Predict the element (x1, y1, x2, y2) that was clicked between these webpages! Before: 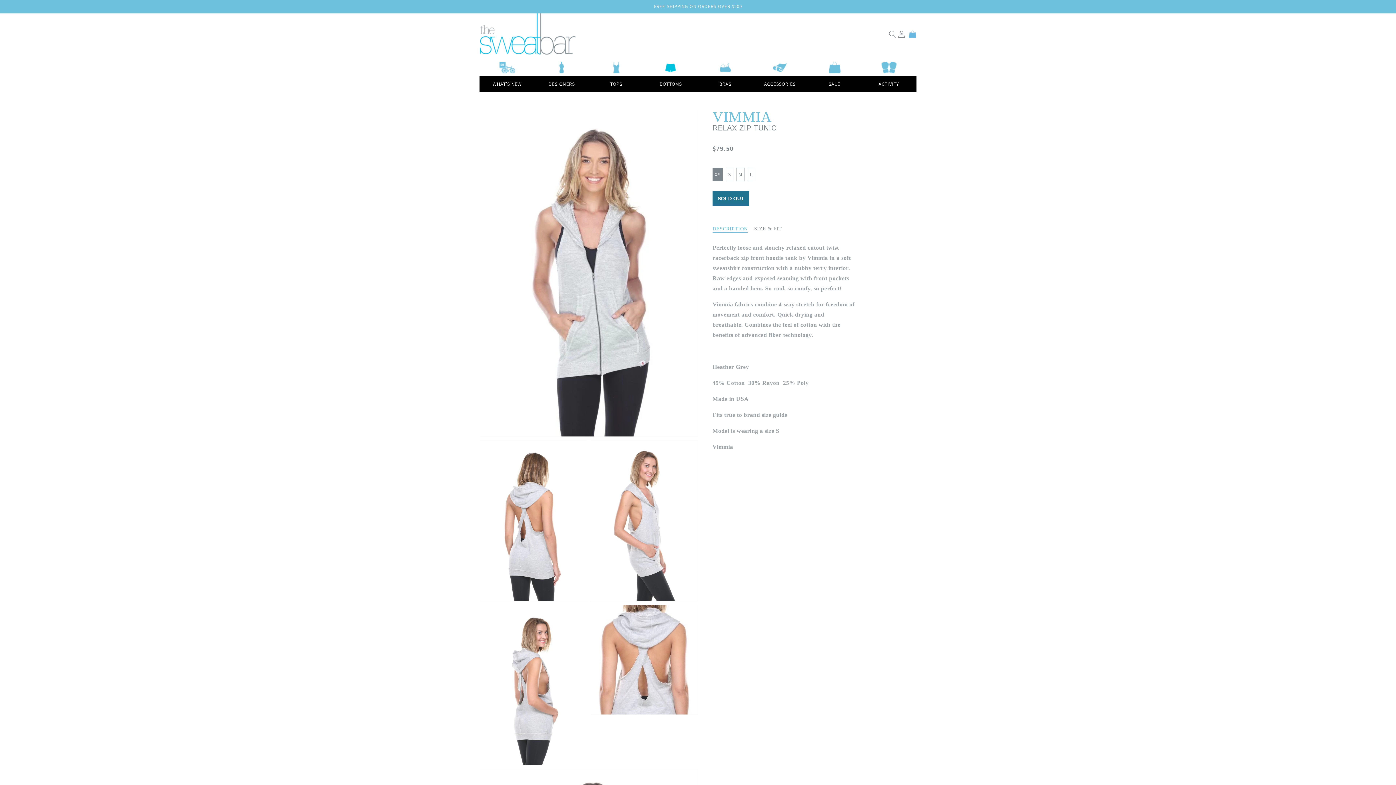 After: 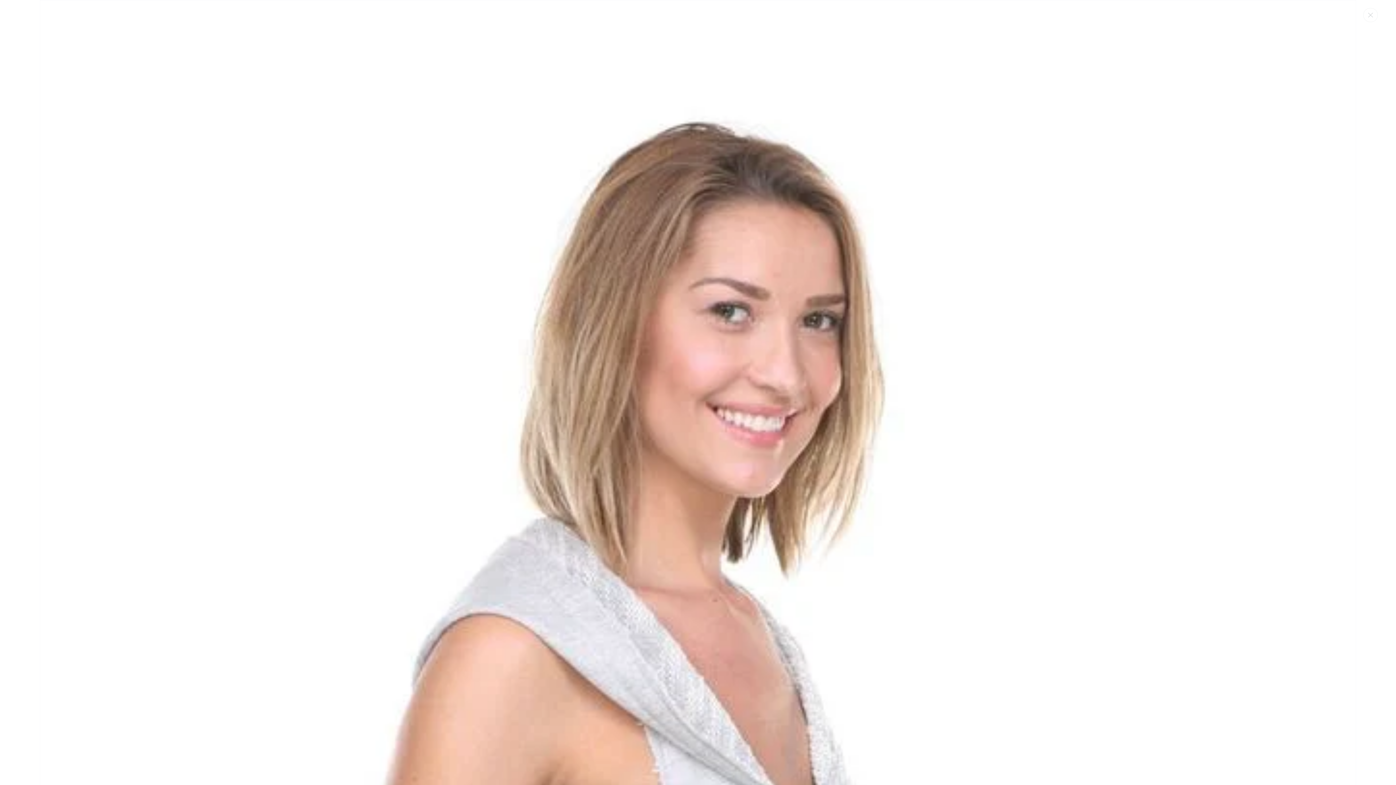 Action: bbox: (591, 441, 697, 601) label: Open media 3 in gallery view